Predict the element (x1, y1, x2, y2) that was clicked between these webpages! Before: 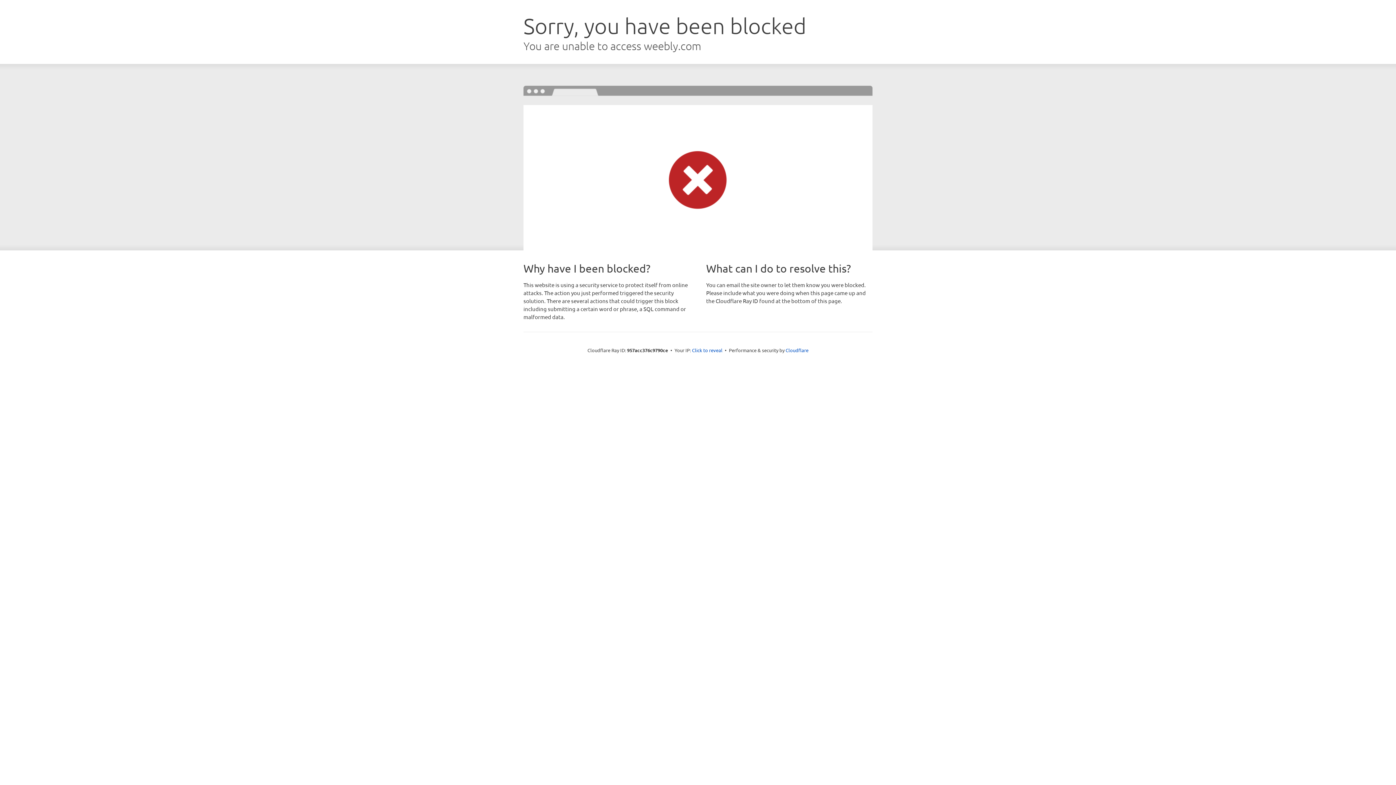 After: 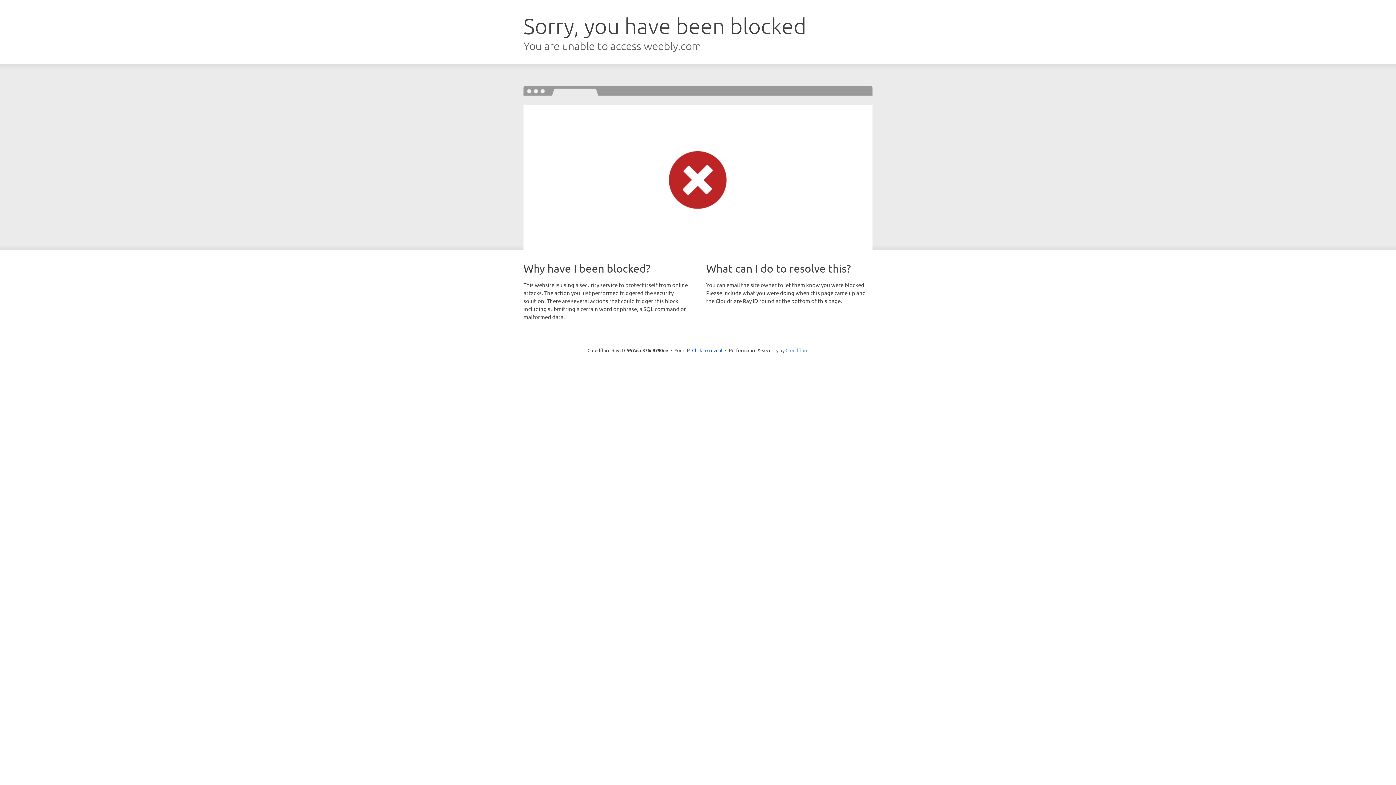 Action: bbox: (785, 347, 808, 353) label: Cloudflare